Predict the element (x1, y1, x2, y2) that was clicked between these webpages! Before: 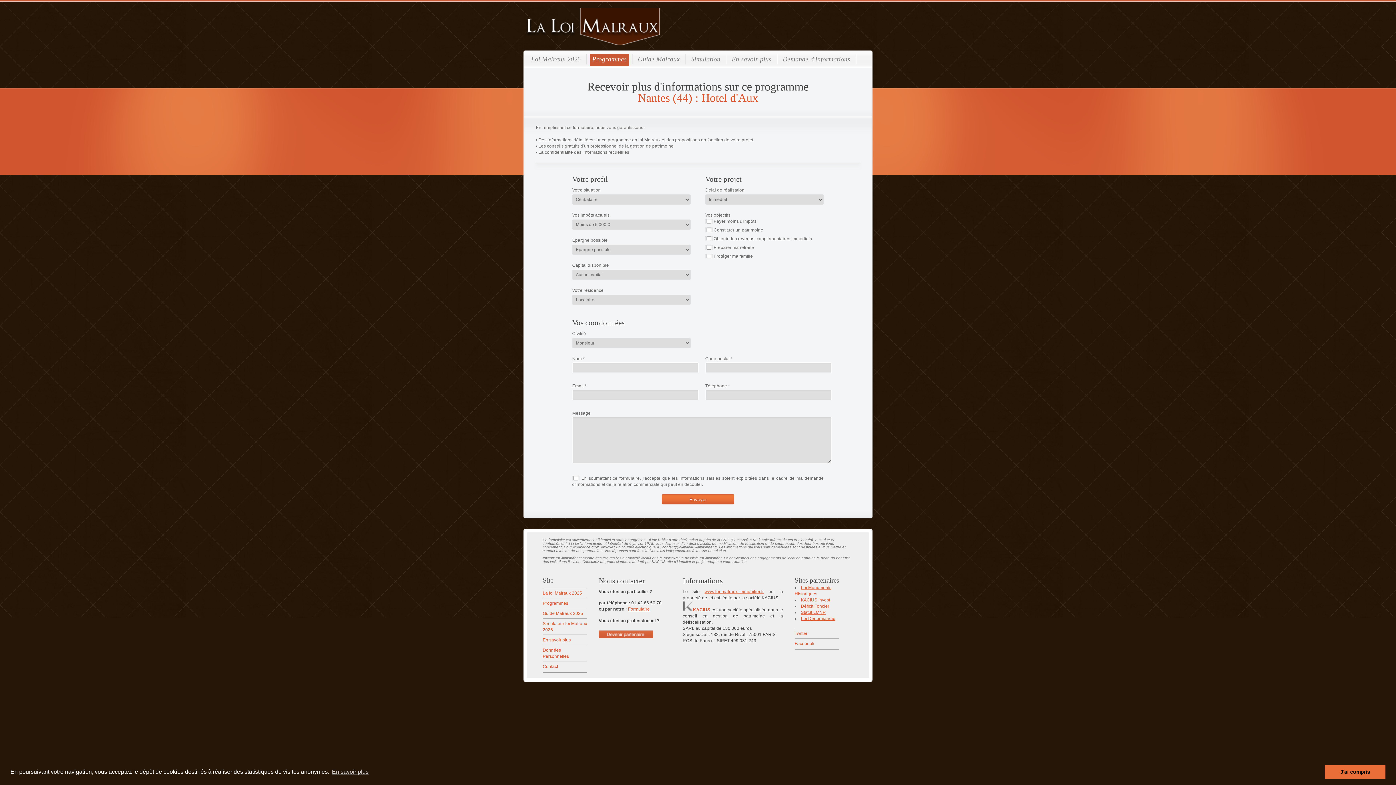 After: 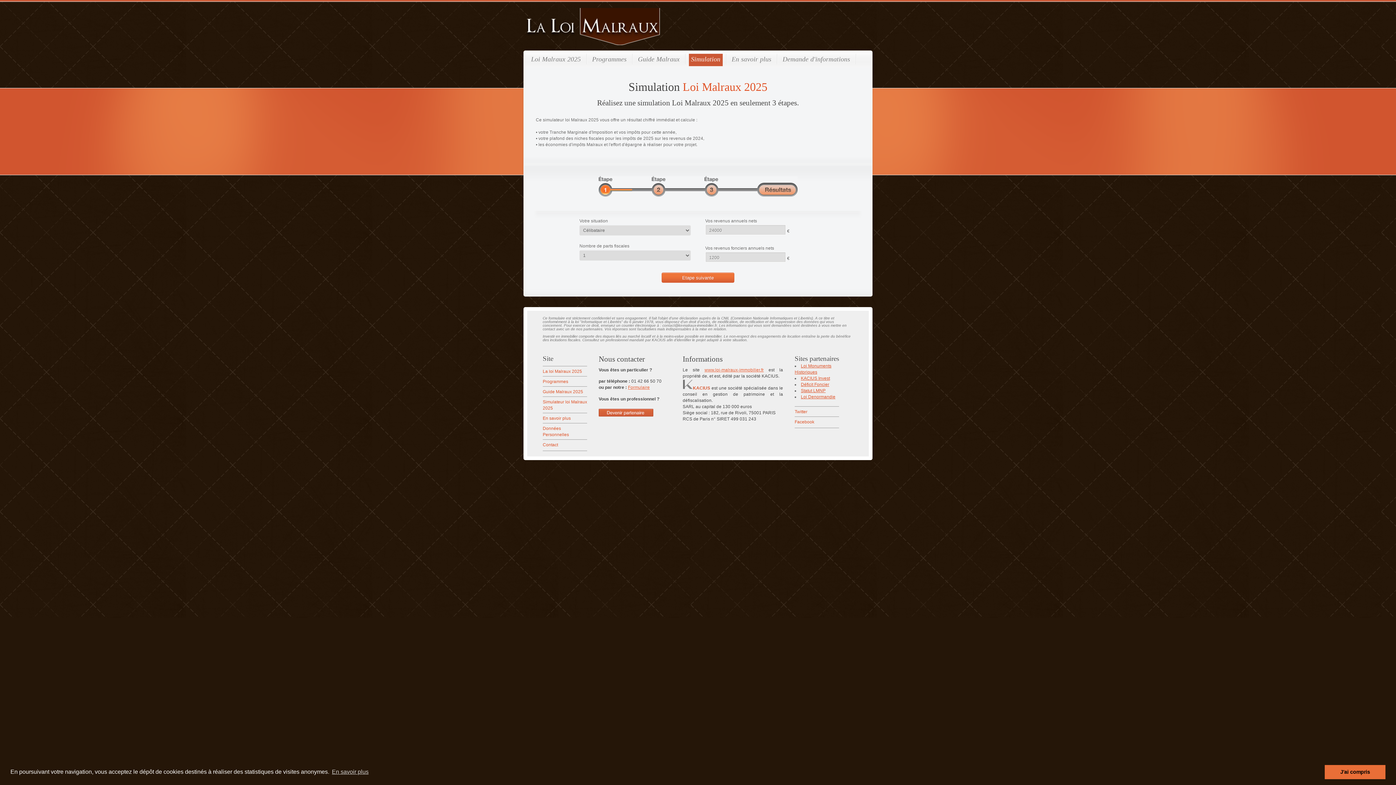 Action: bbox: (688, 53, 722, 66) label: Simulation